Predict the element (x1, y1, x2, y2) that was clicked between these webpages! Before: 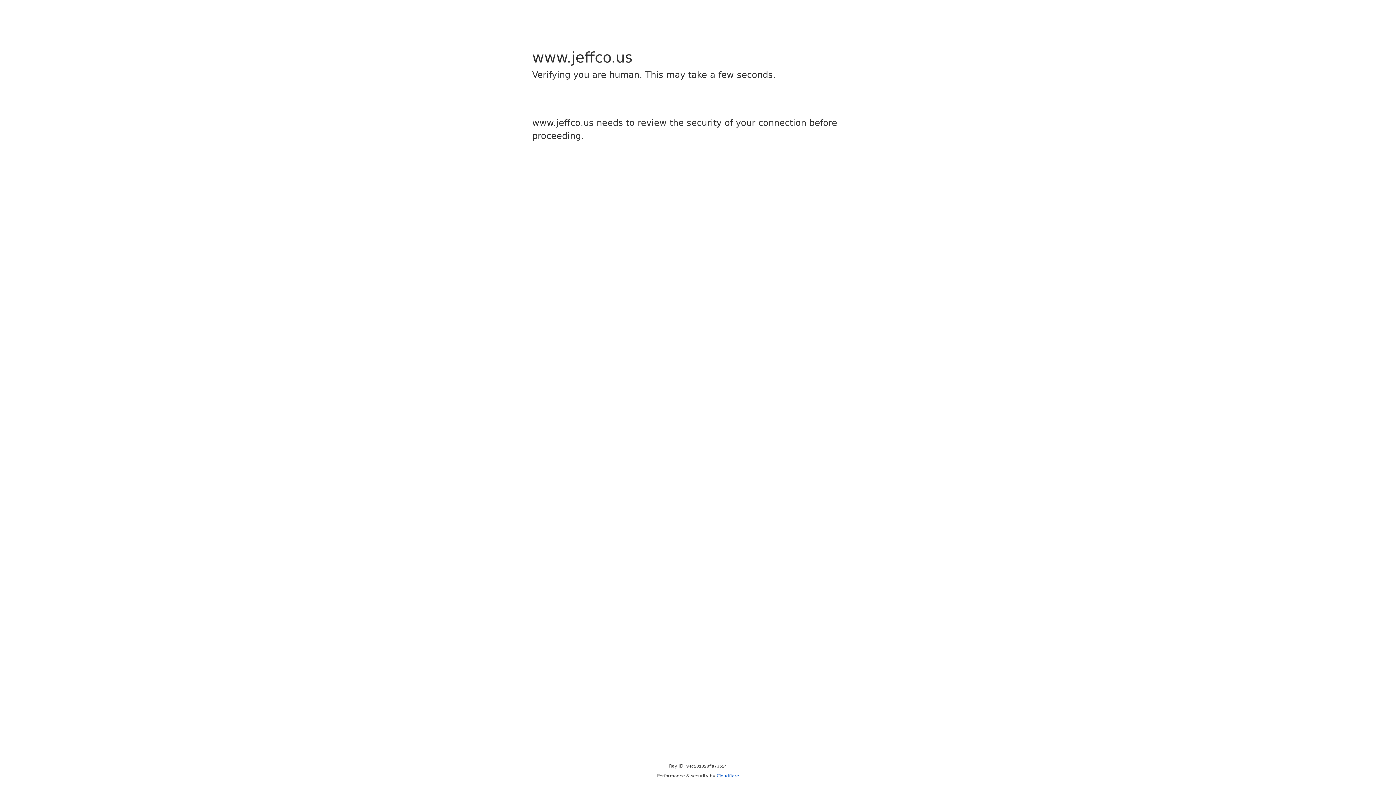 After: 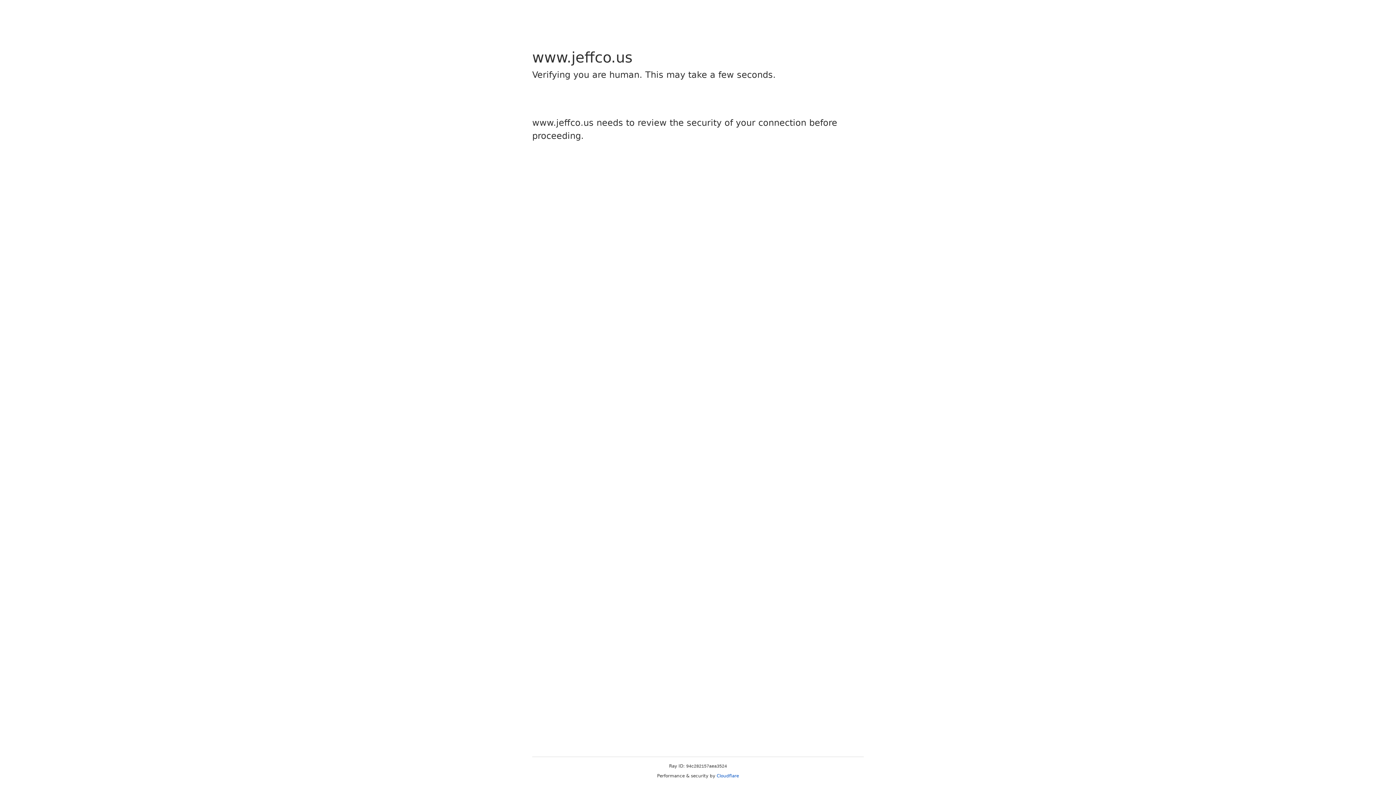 Action: label: Cloudflare bbox: (716, 773, 739, 778)